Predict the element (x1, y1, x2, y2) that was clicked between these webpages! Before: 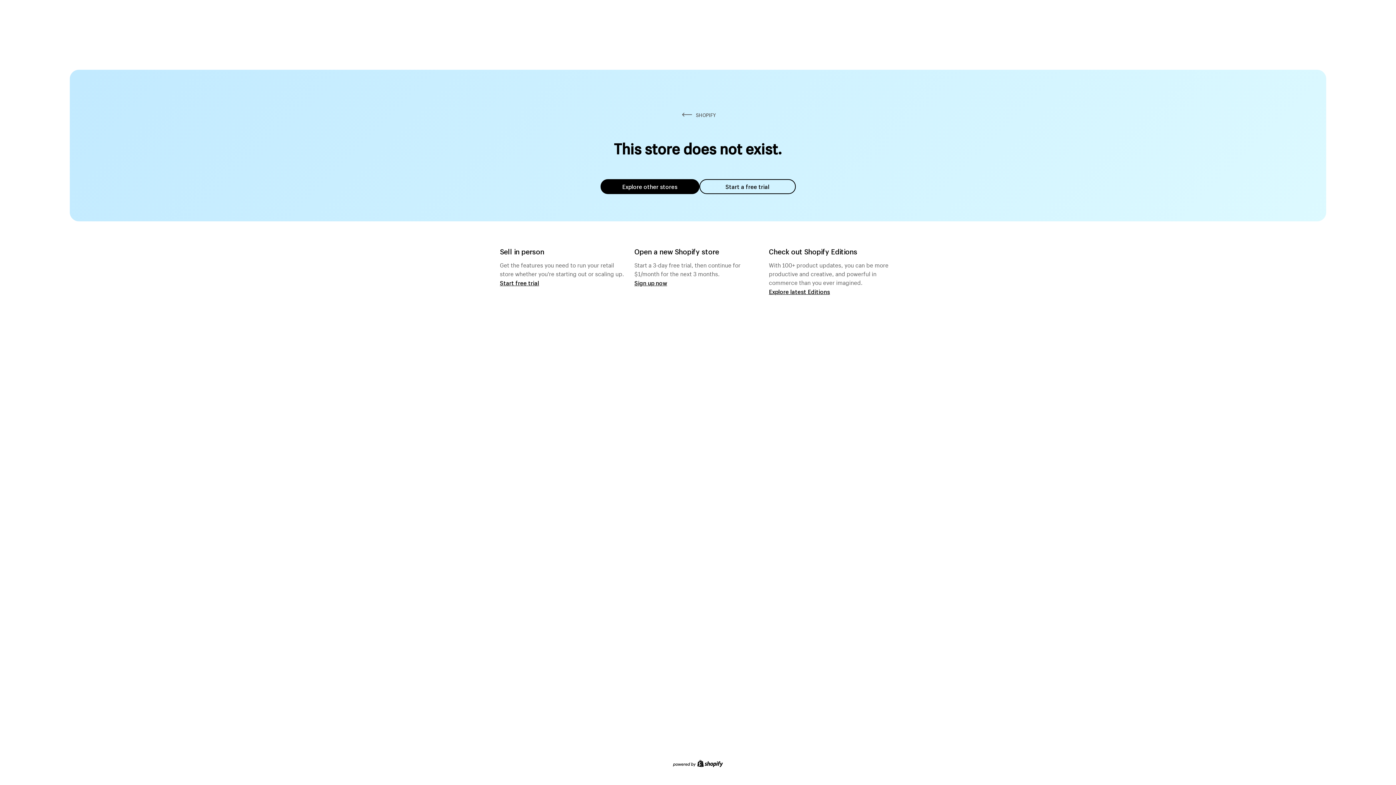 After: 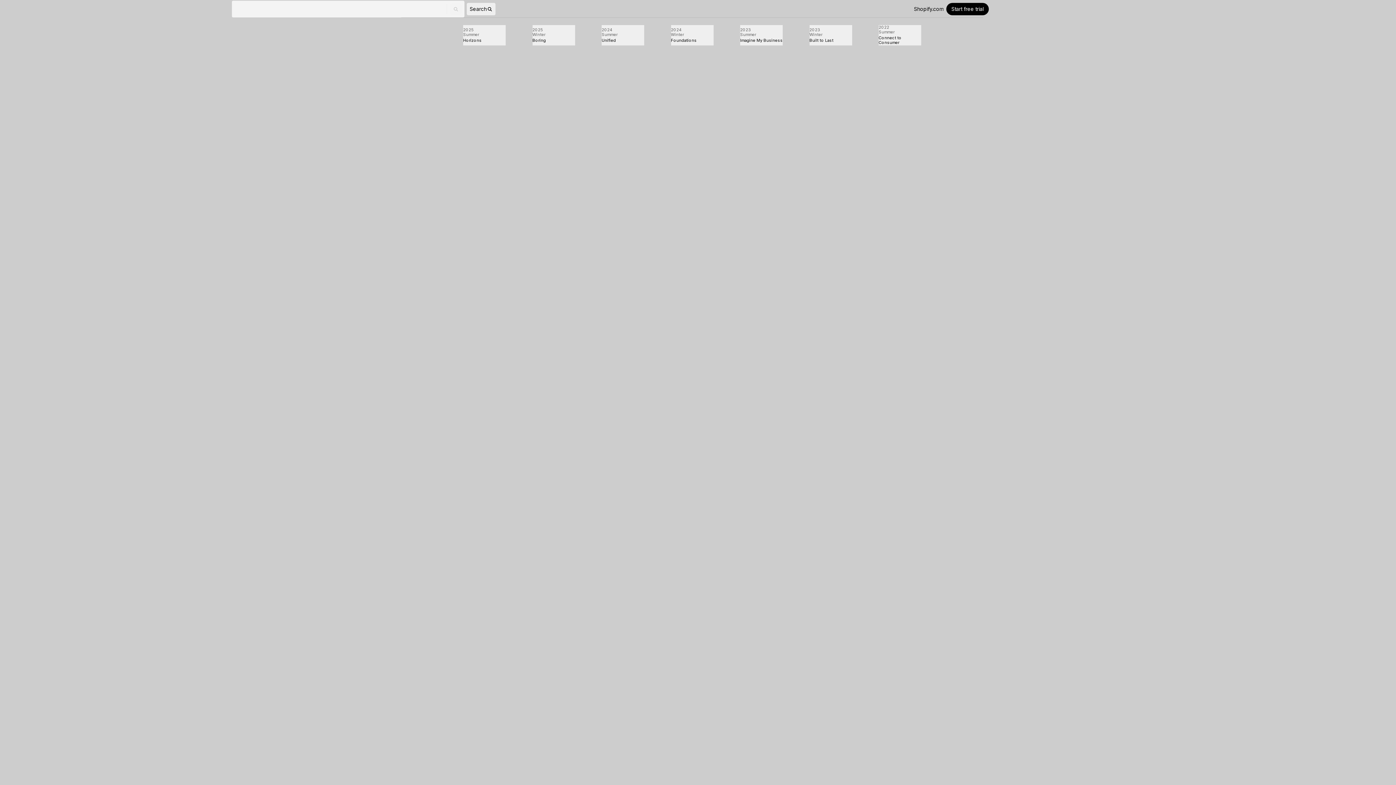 Action: bbox: (769, 287, 830, 295) label: Explore latest Editions